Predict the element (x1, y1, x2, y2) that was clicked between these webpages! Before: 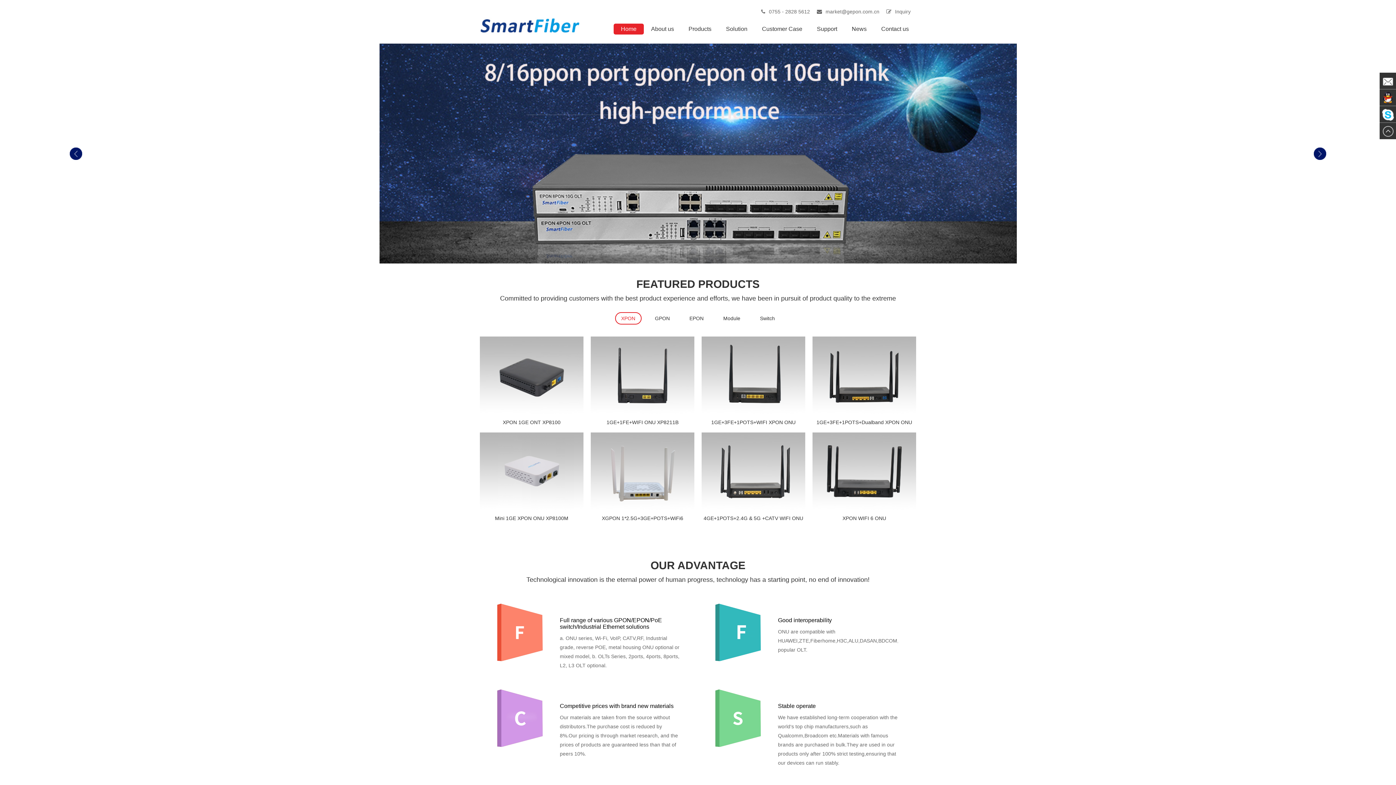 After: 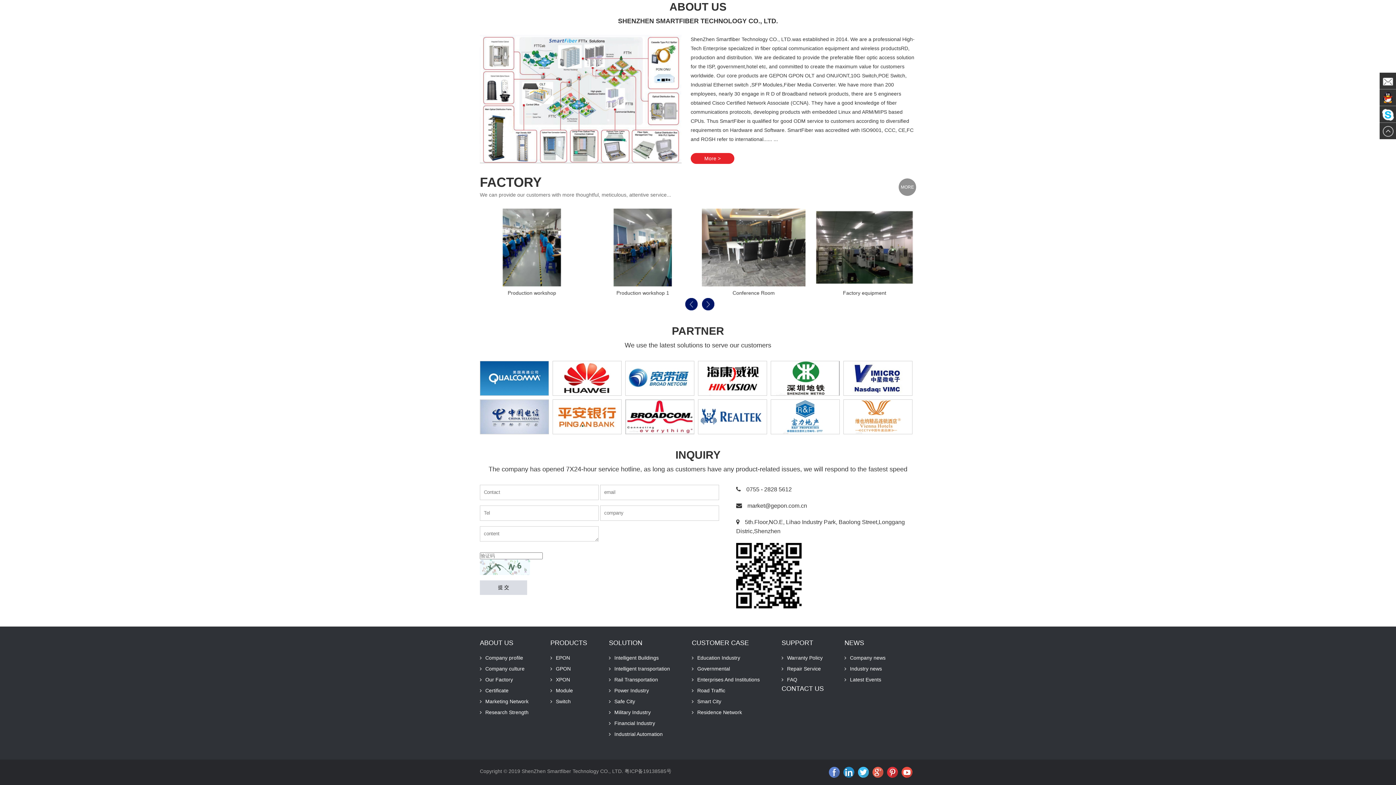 Action: bbox: (895, 8, 910, 14) label: Inquiry